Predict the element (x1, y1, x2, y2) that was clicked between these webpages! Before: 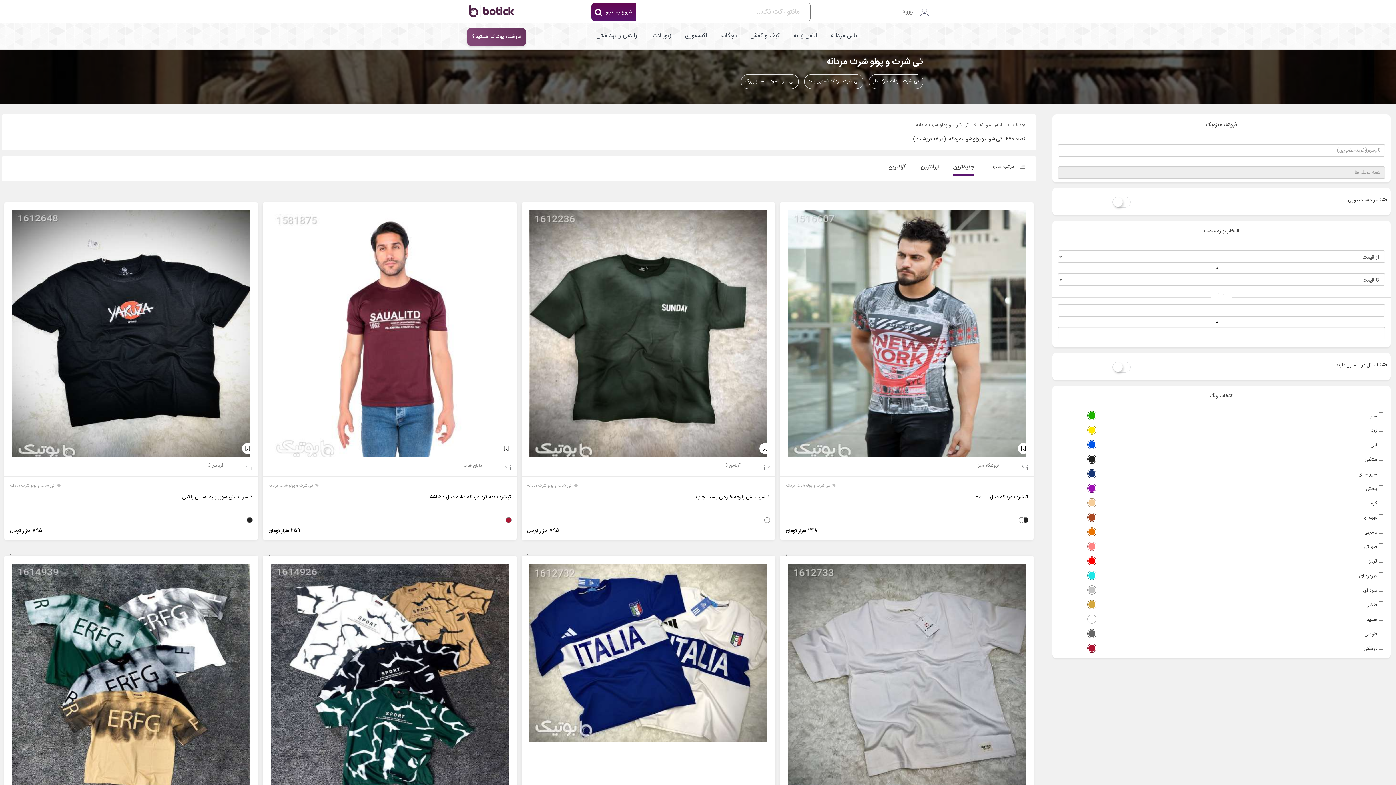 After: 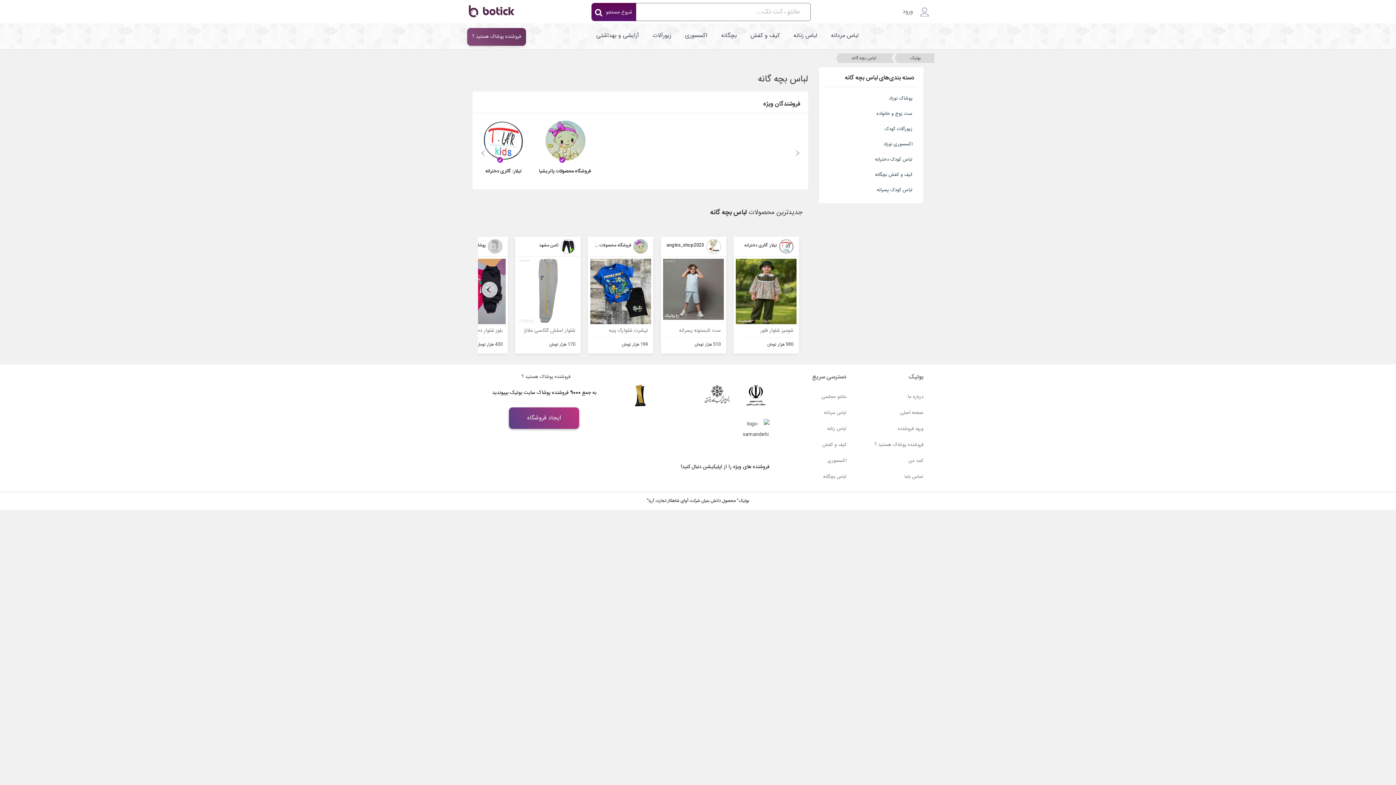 Action: bbox: (715, 23, 743, 49) label: بچگانه